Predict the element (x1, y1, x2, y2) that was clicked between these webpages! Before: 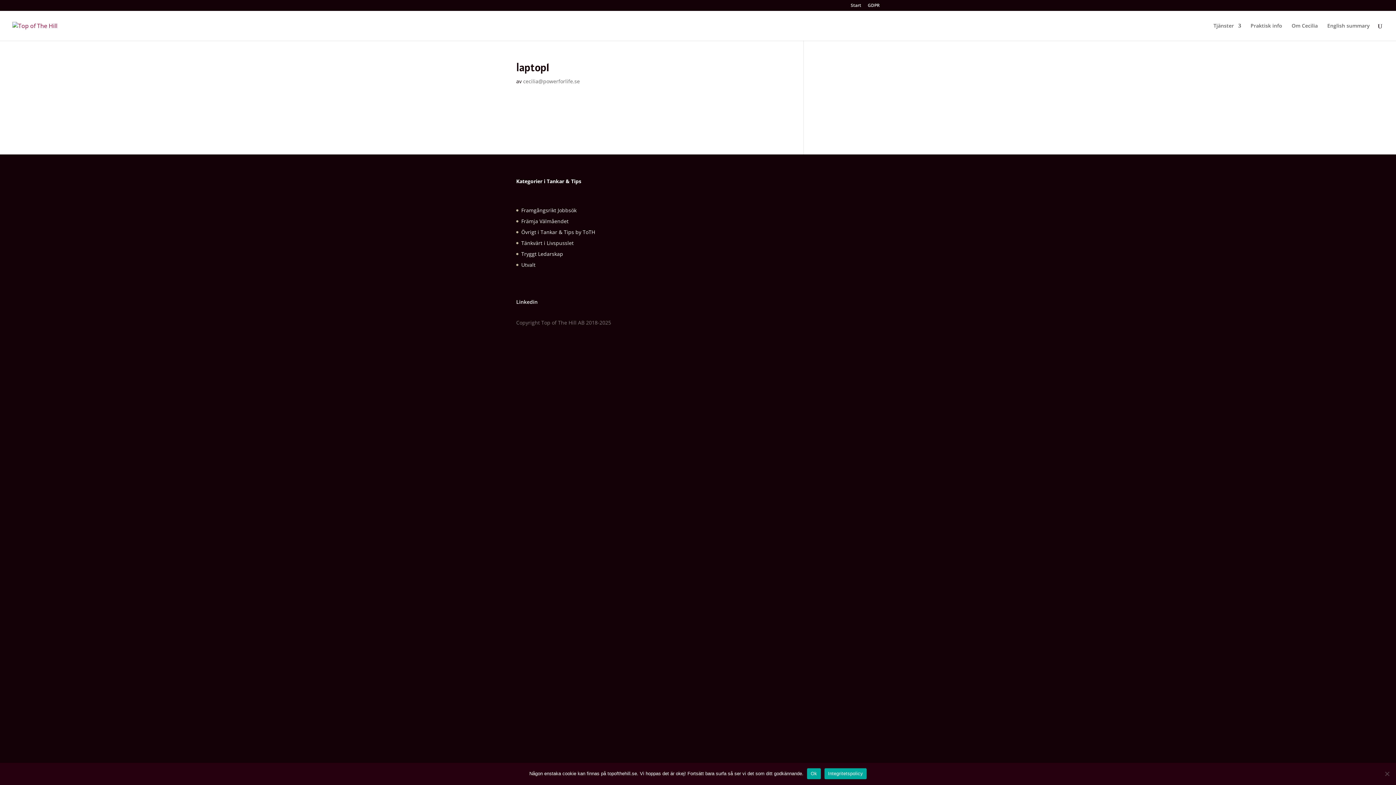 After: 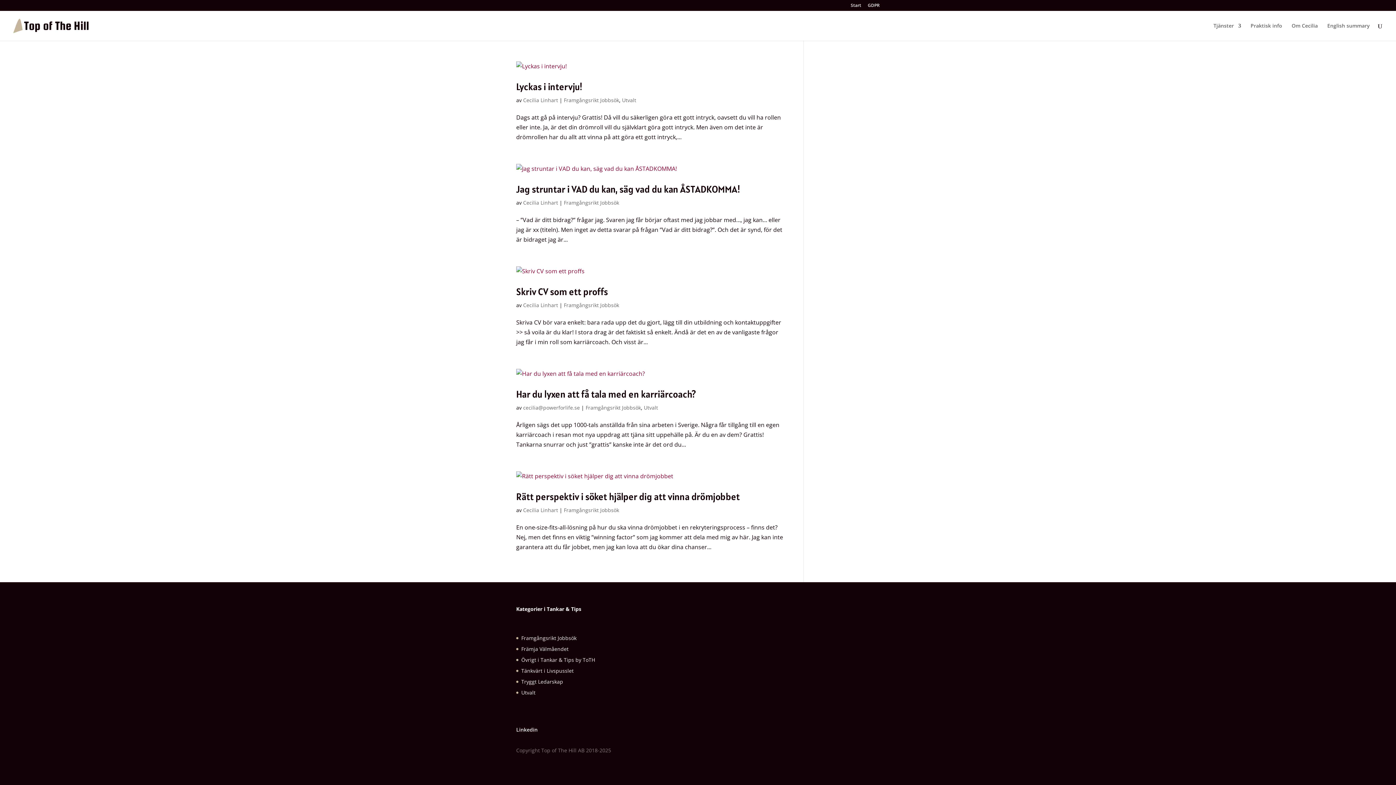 Action: label: Framgångsrikt Jobbsök bbox: (521, 206, 576, 213)